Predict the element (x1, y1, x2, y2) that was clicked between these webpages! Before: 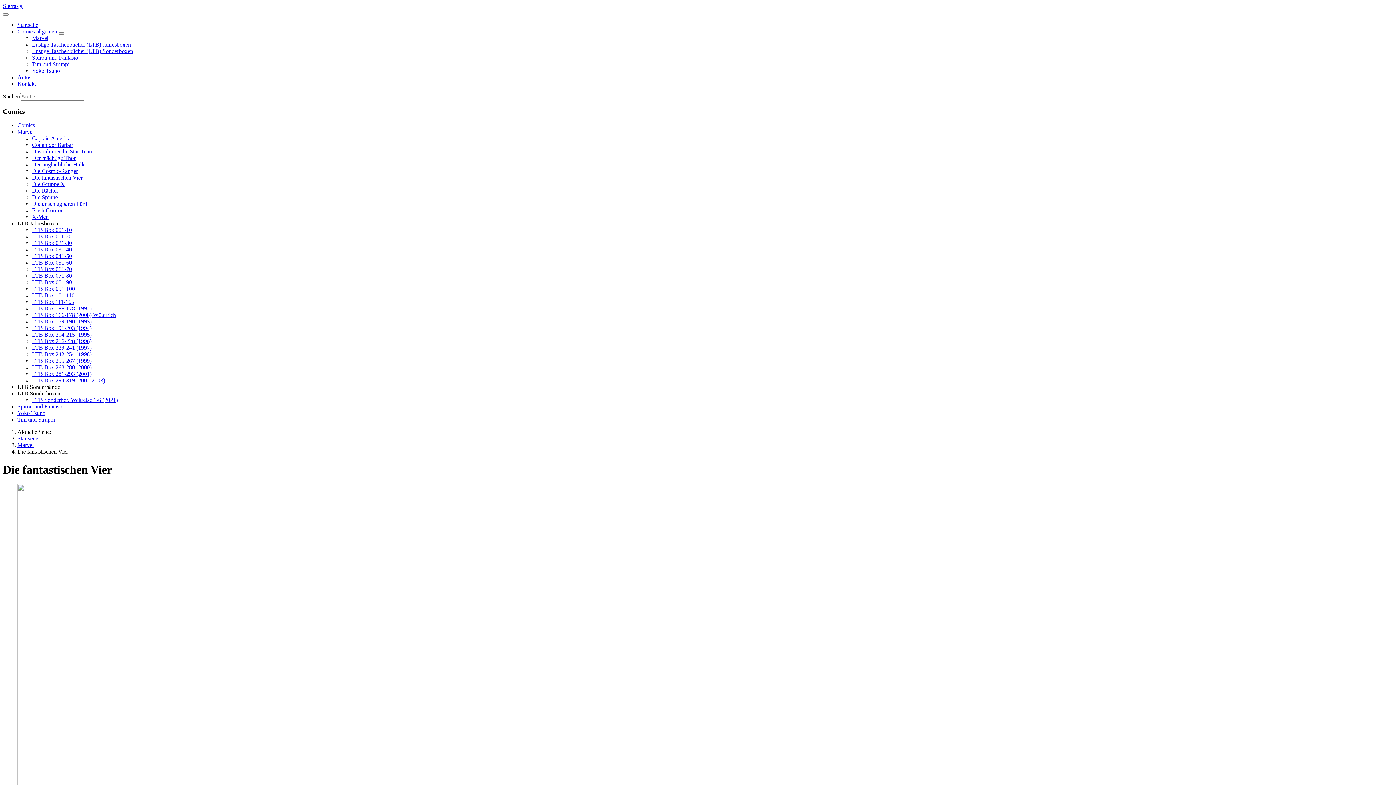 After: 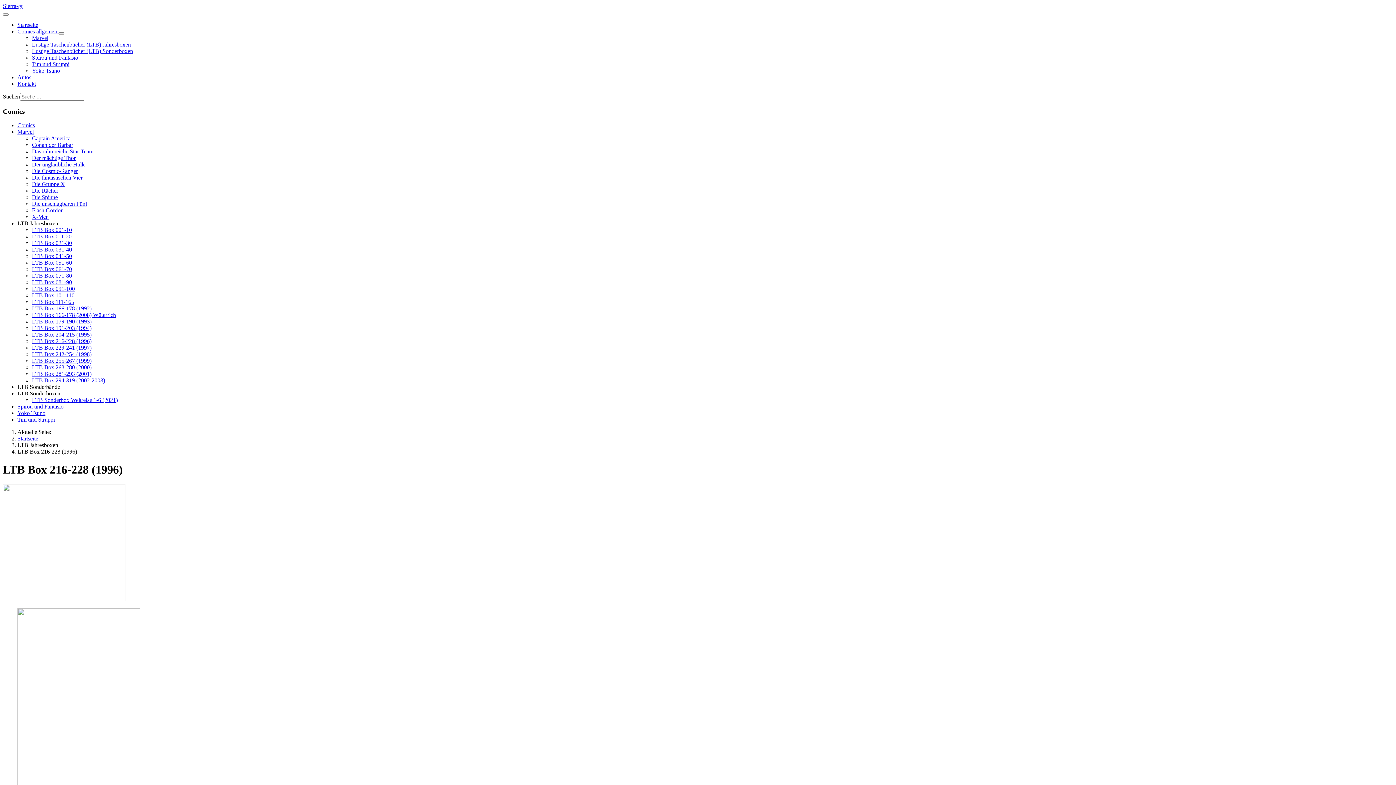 Action: label: LTB Box 216-228 (1996) bbox: (32, 338, 91, 344)